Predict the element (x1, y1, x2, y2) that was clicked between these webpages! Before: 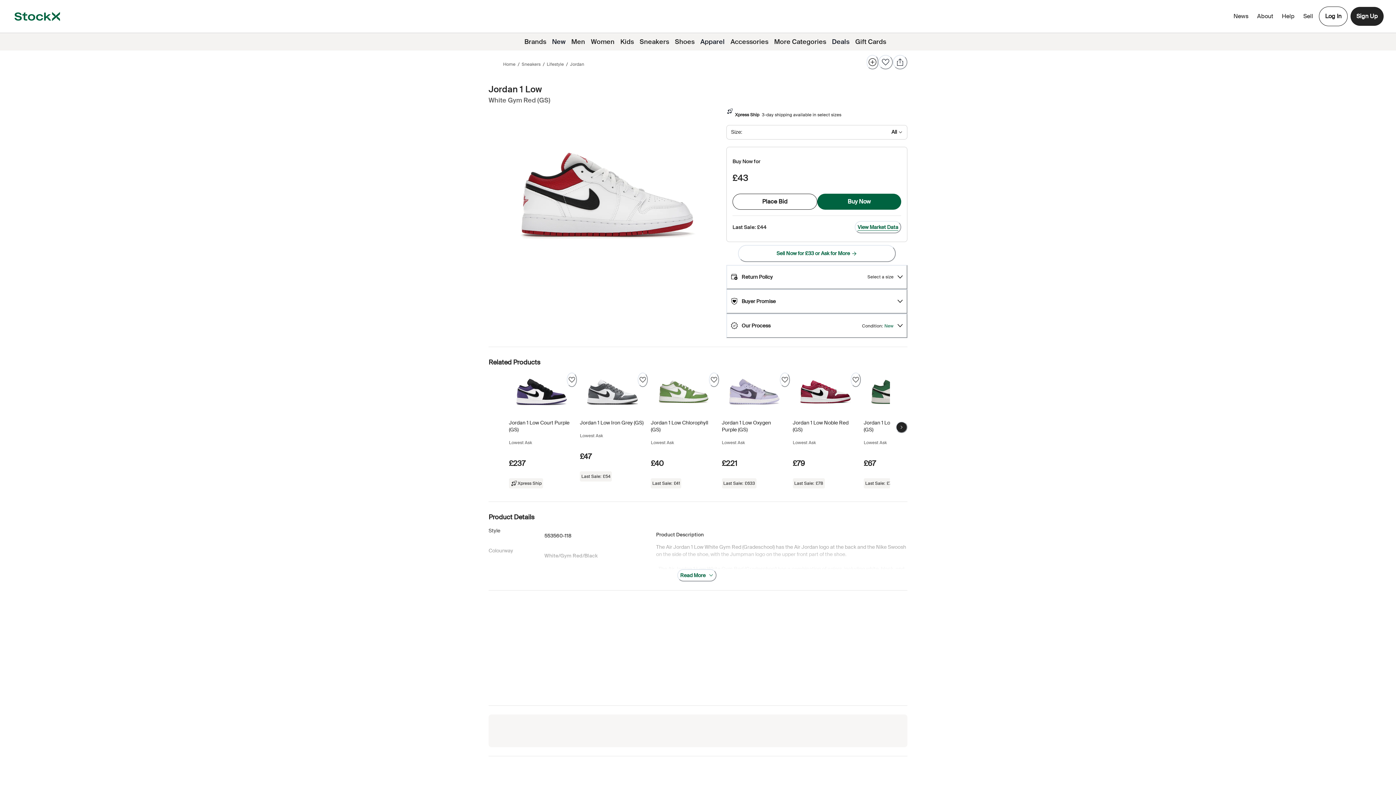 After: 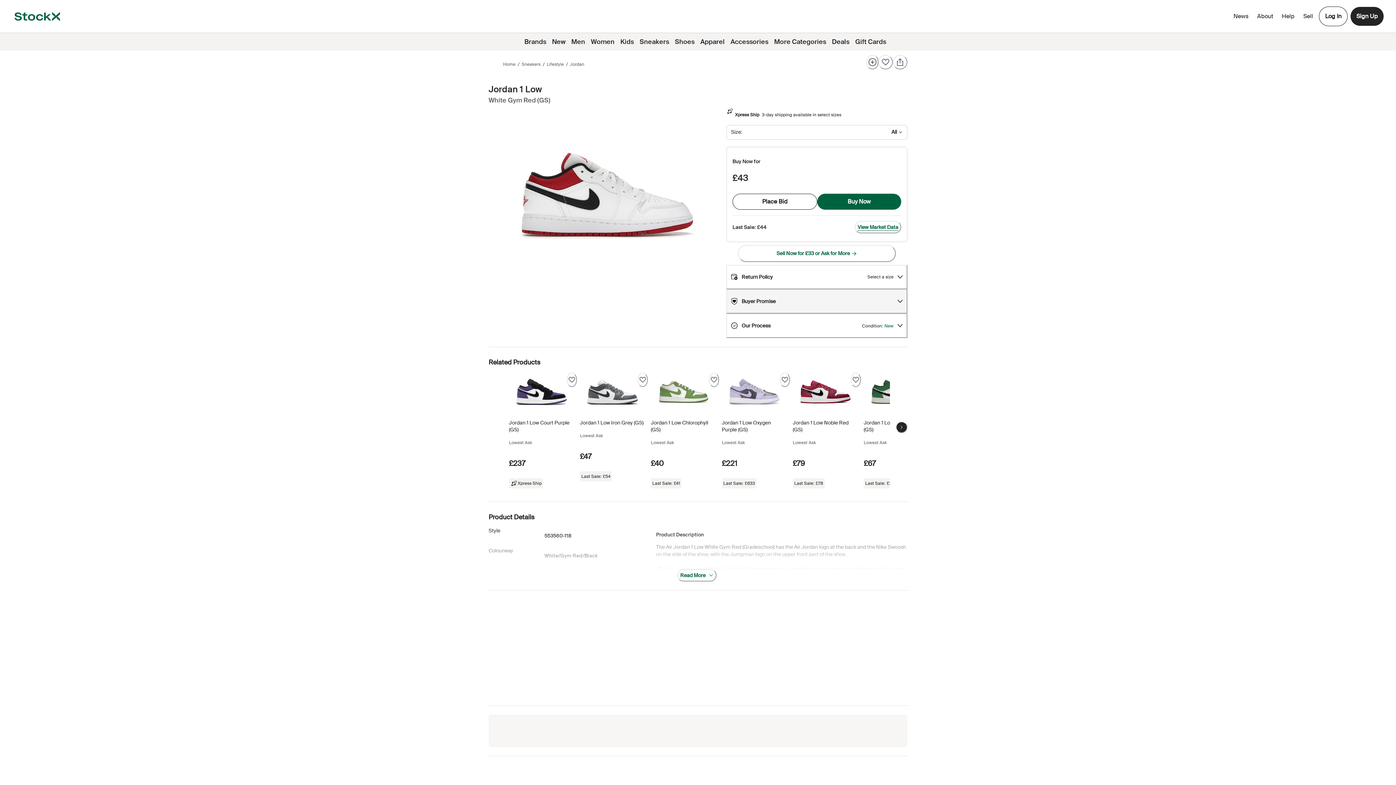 Action: label: Buyer Promise bbox: (726, 289, 907, 313)